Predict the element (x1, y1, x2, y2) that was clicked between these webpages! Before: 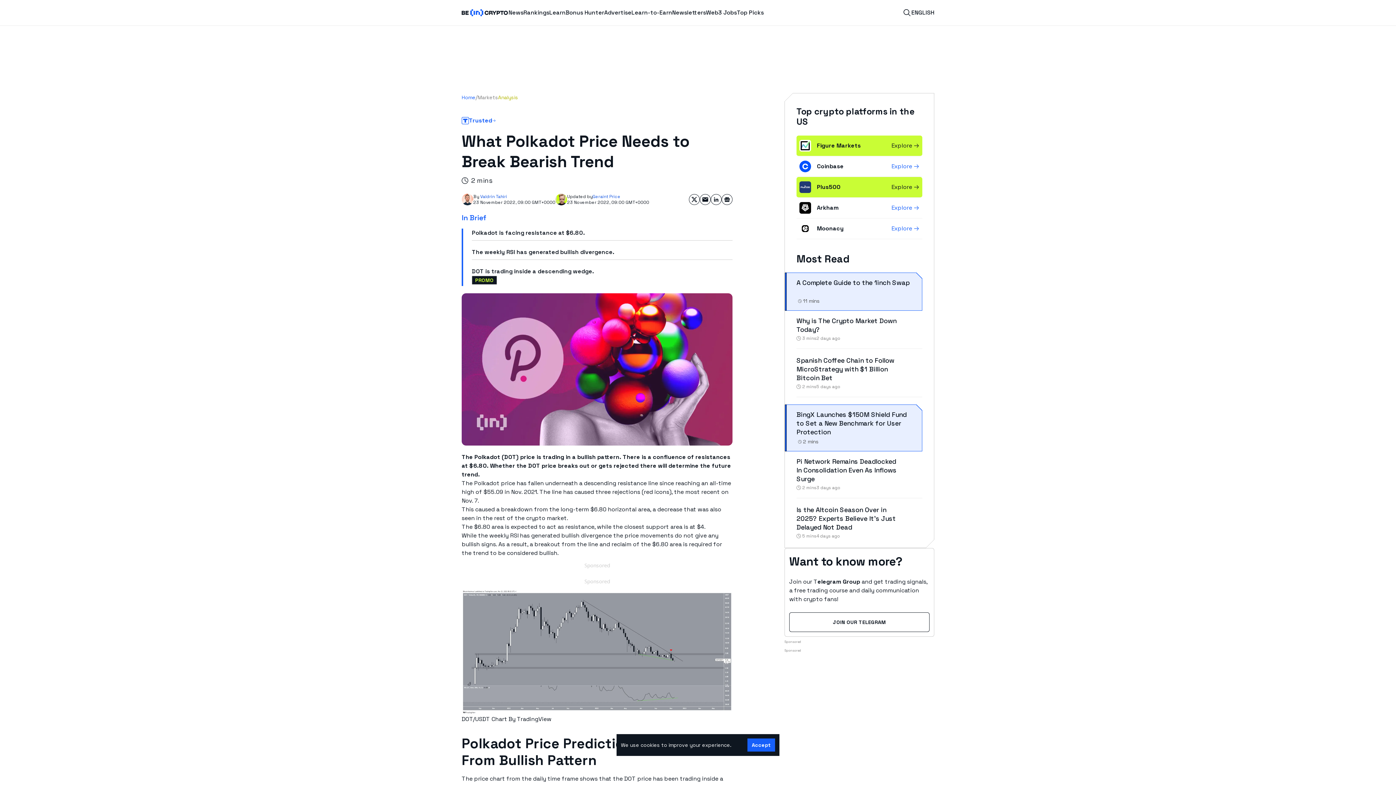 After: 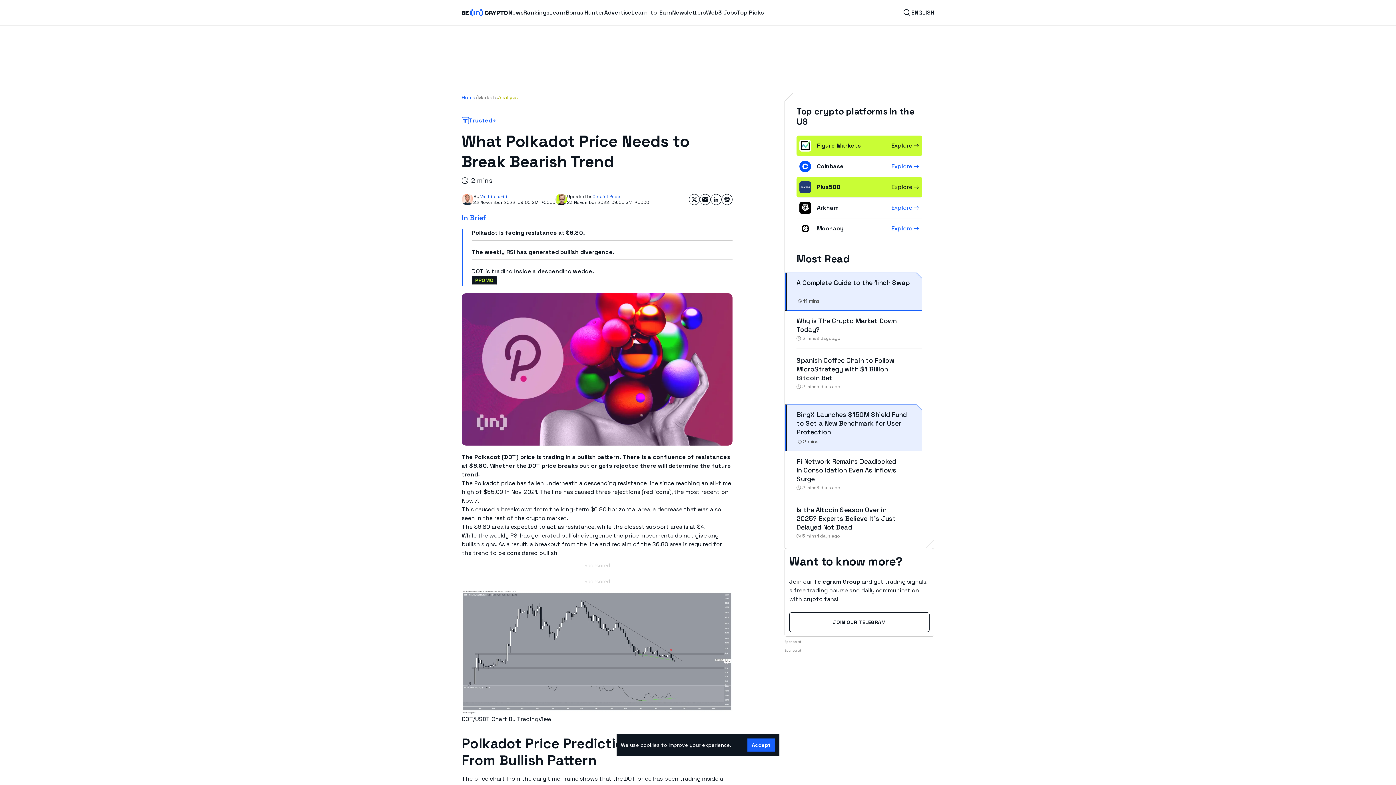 Action: bbox: (891, 141, 919, 150) label: Explore